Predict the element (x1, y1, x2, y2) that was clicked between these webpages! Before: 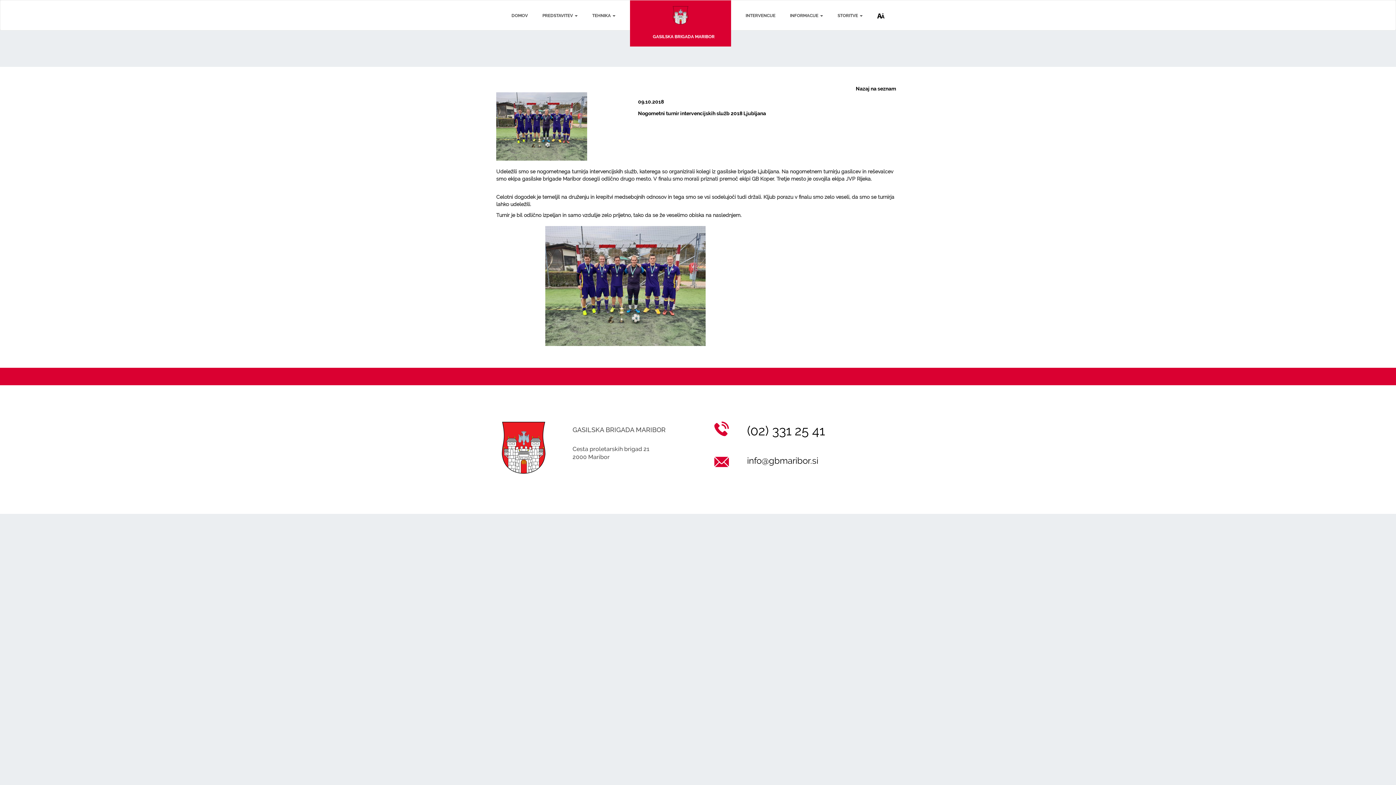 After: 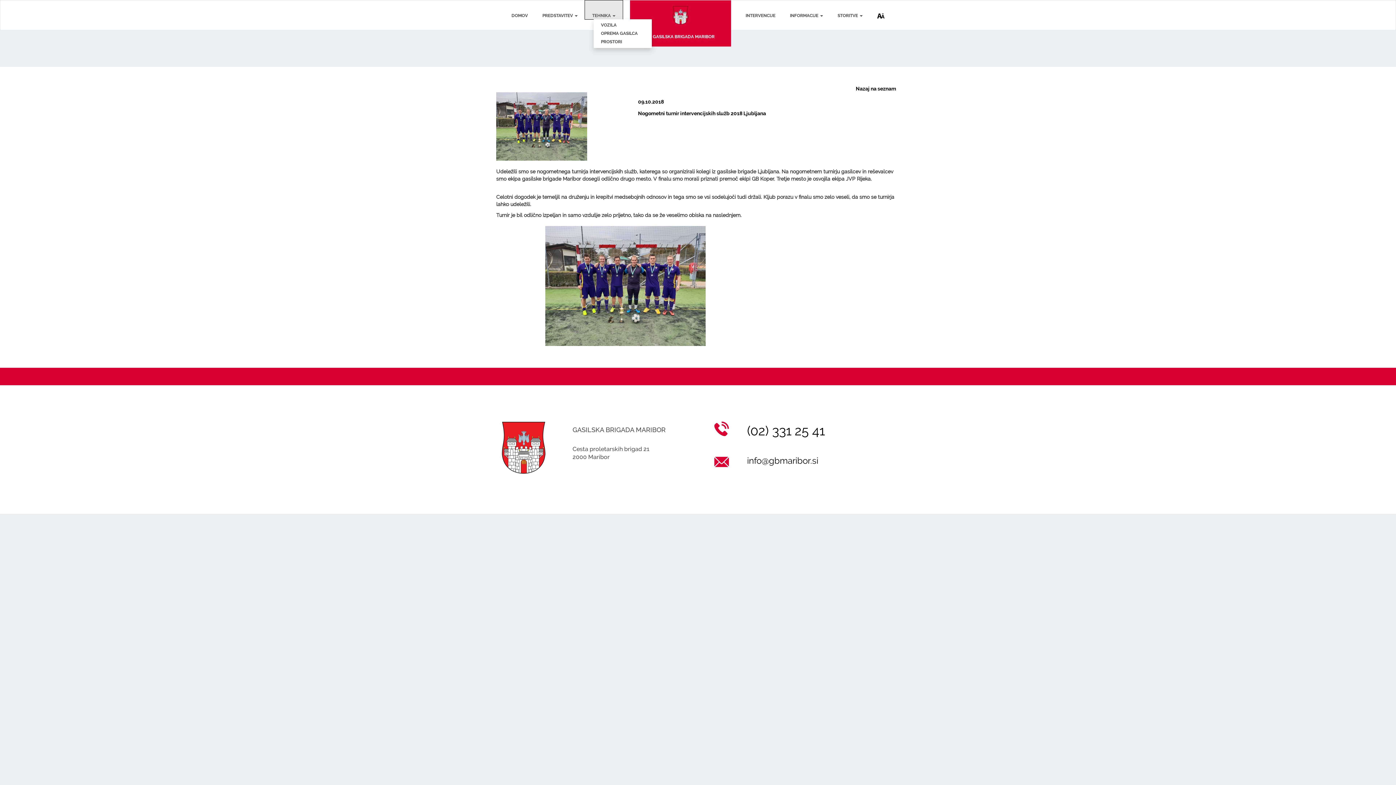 Action: label: Tehnika bbox: (585, 0, 622, 19)